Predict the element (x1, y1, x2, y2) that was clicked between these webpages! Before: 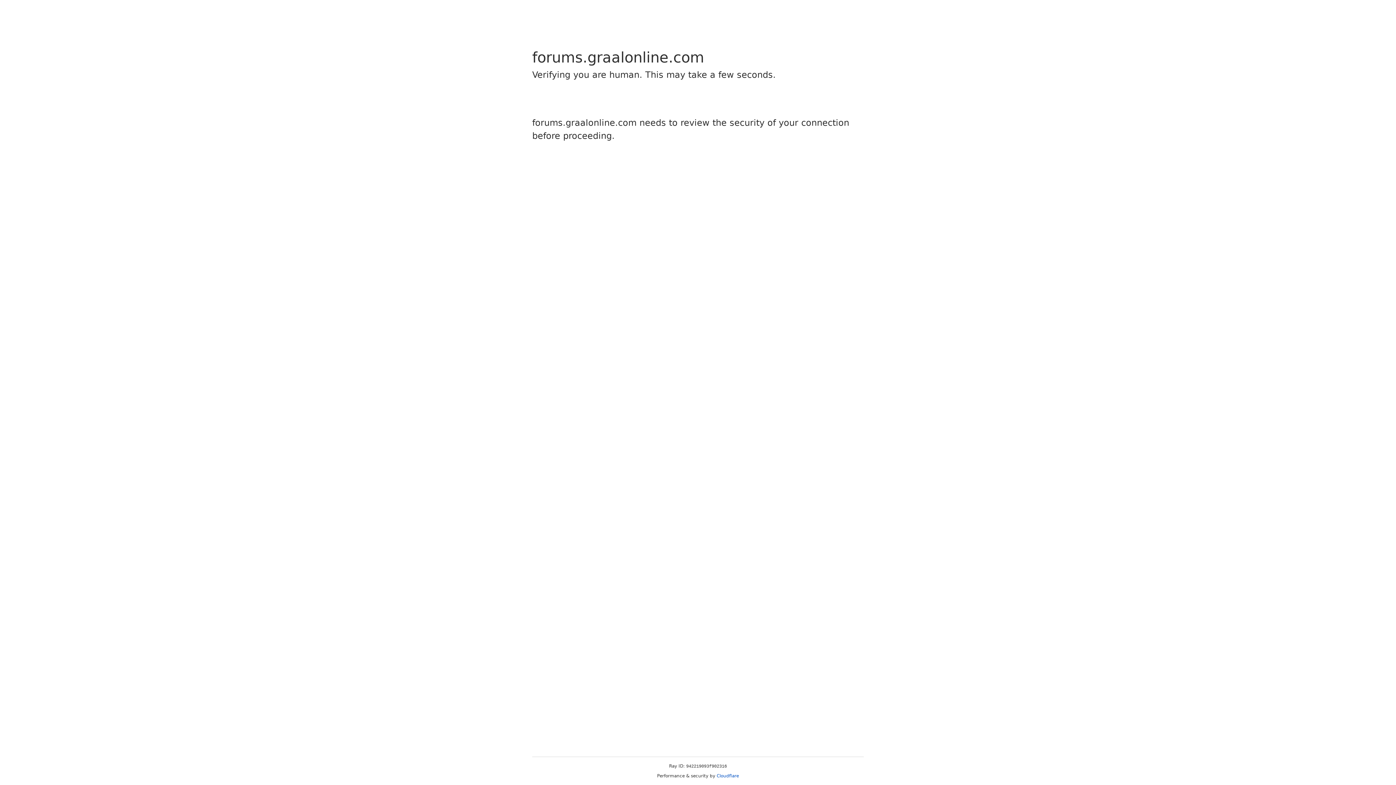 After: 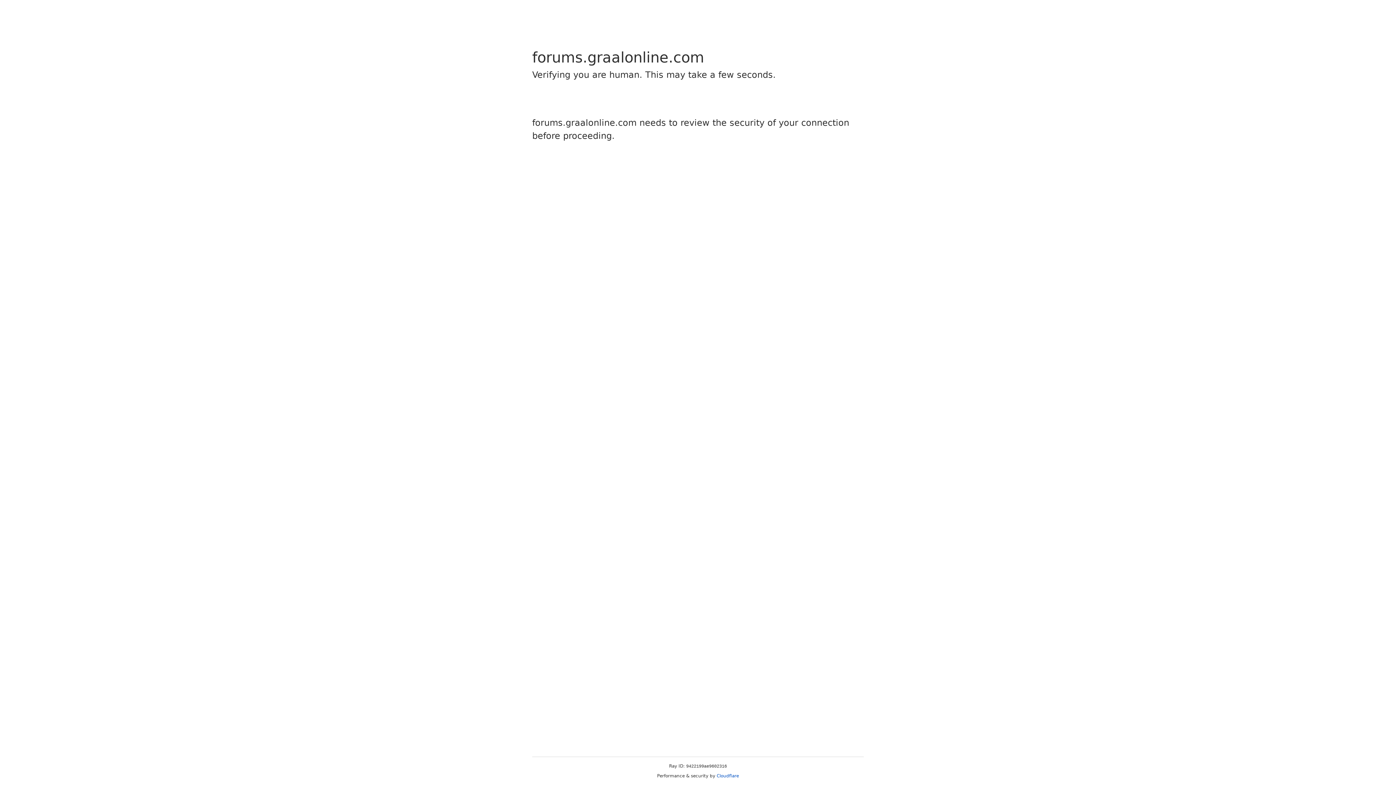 Action: bbox: (716, 773, 739, 778) label: Cloudflare